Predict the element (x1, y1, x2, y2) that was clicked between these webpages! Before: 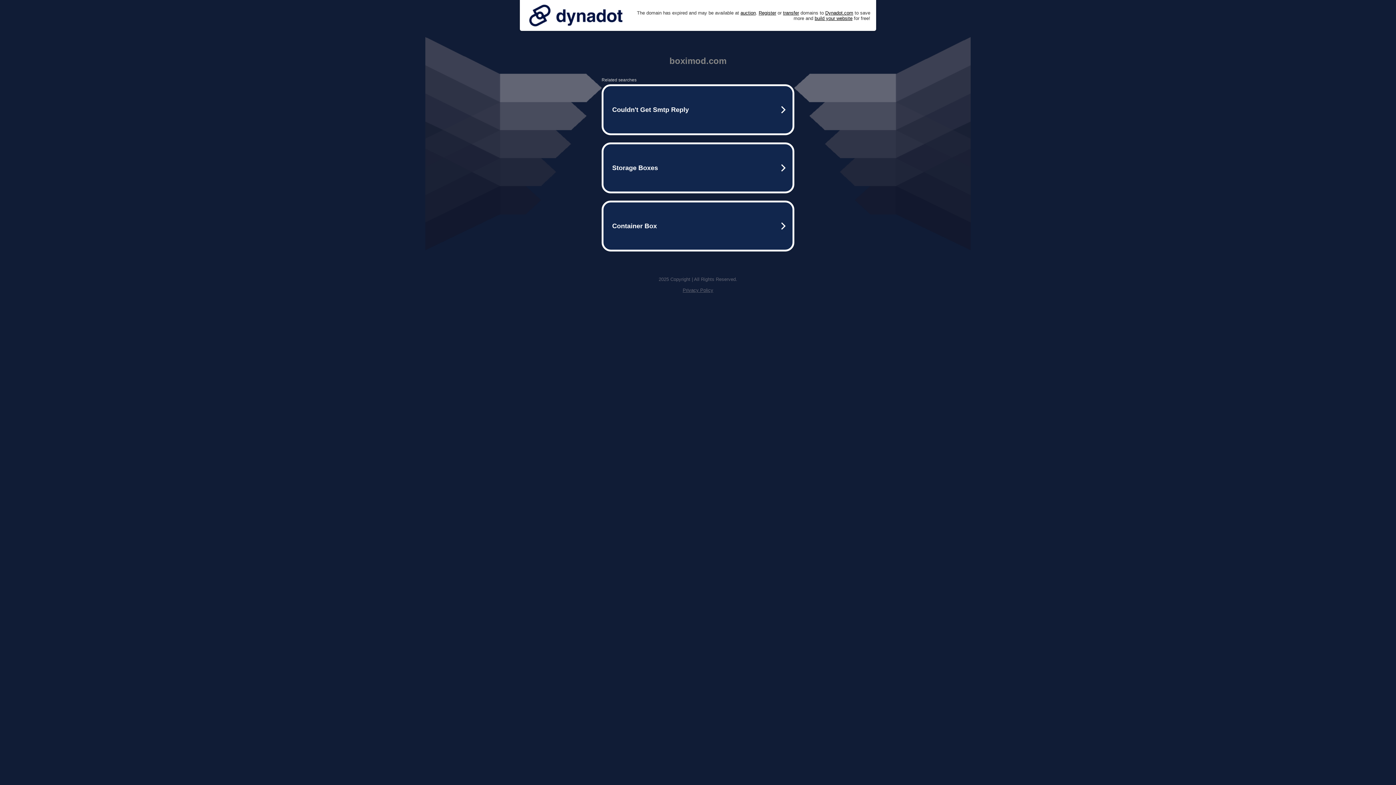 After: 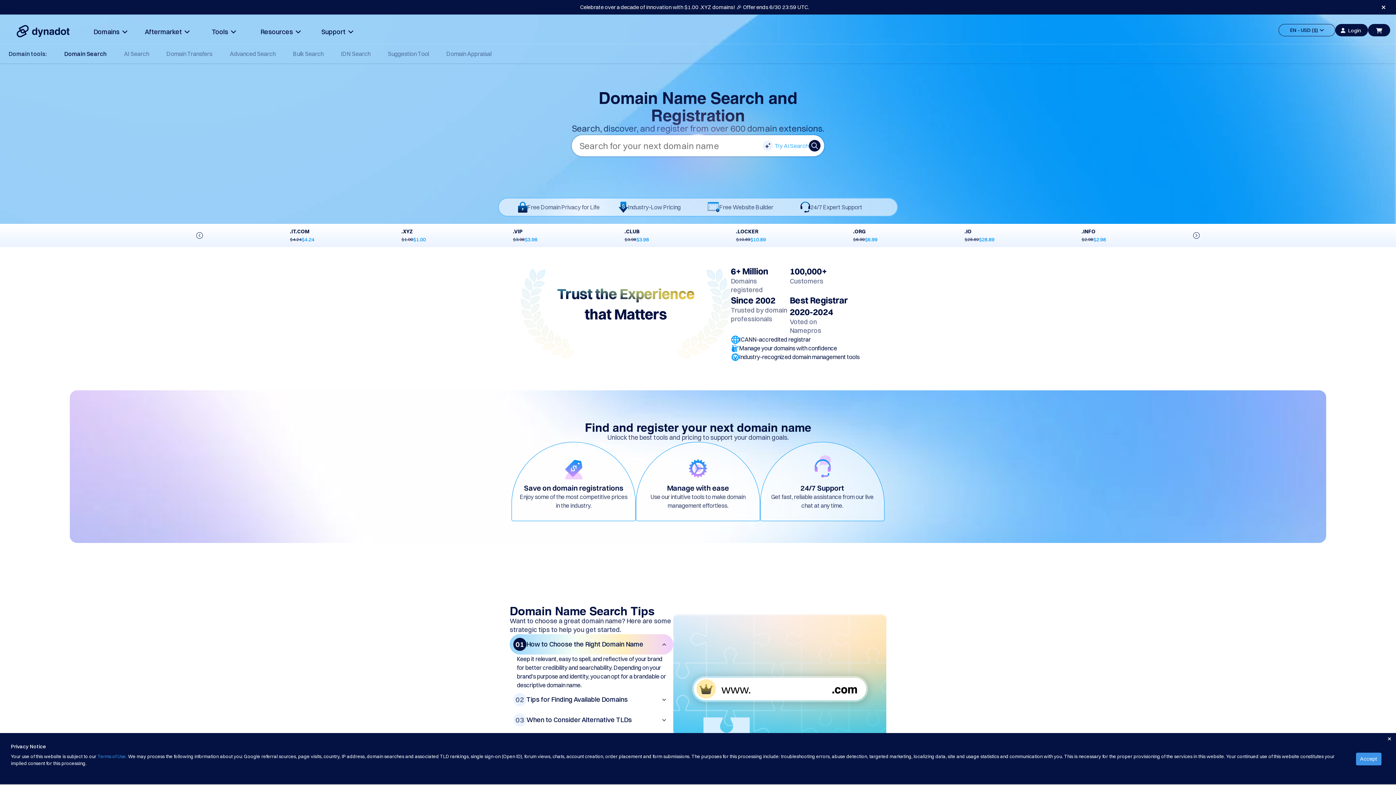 Action: bbox: (758, 10, 776, 15) label: Register